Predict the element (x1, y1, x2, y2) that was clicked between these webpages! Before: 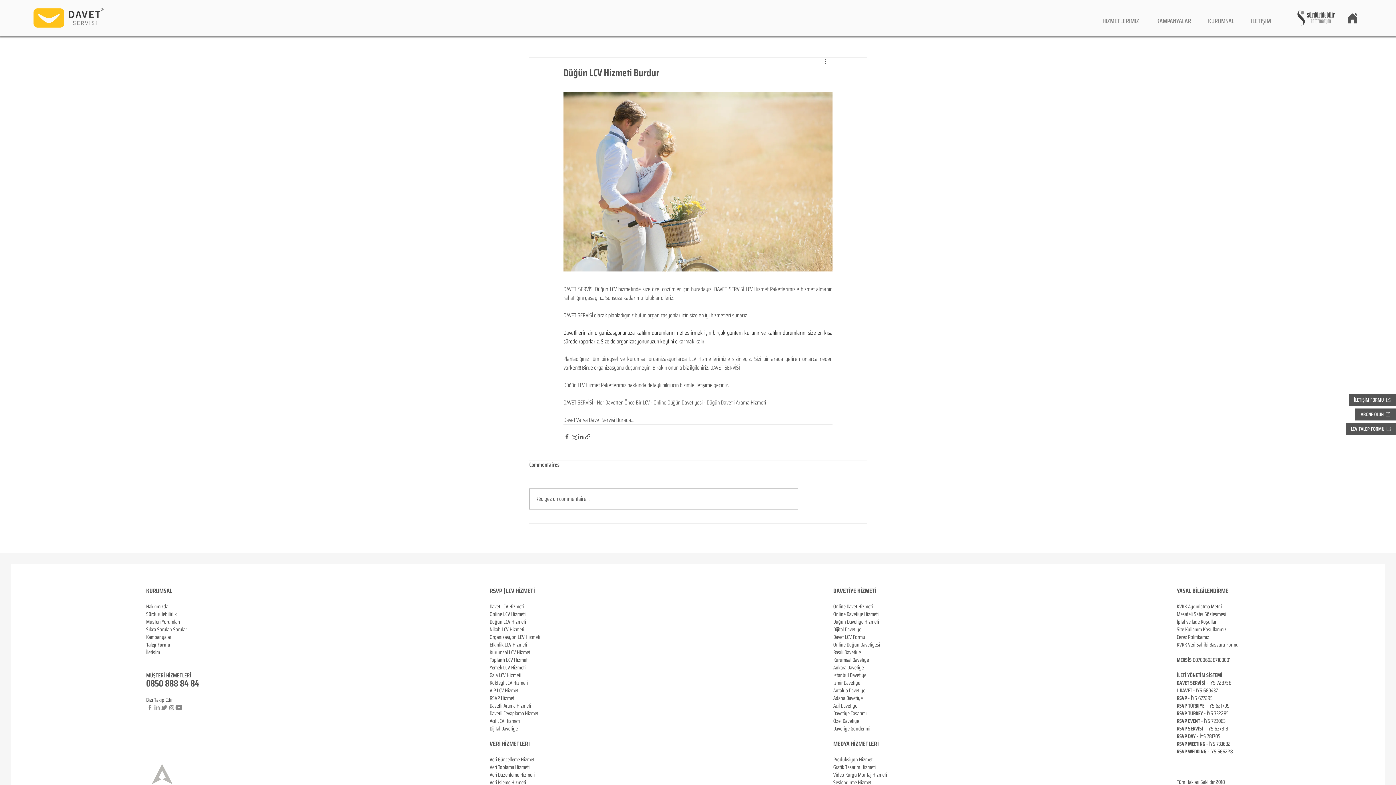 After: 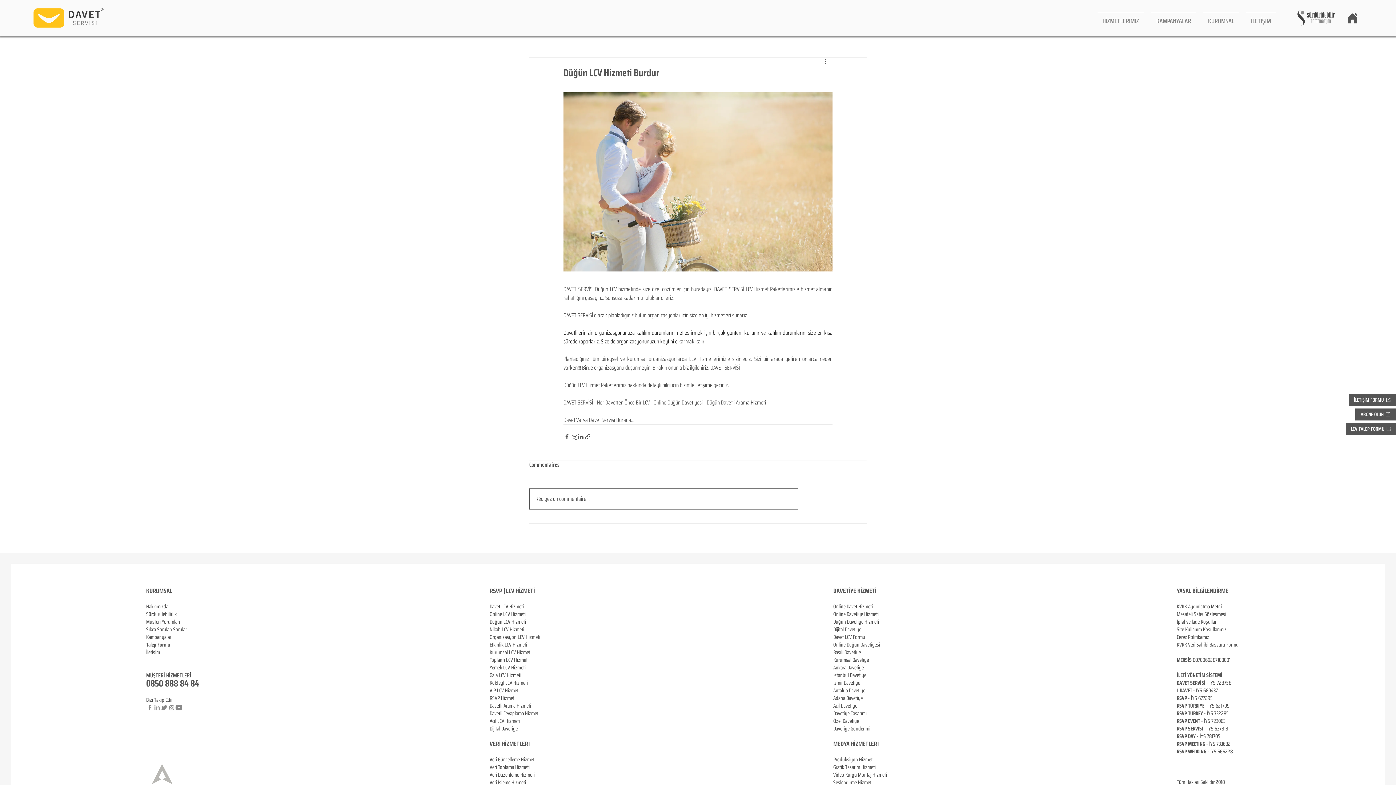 Action: bbox: (529, 489, 798, 509) label: Rédigez un commentaire...